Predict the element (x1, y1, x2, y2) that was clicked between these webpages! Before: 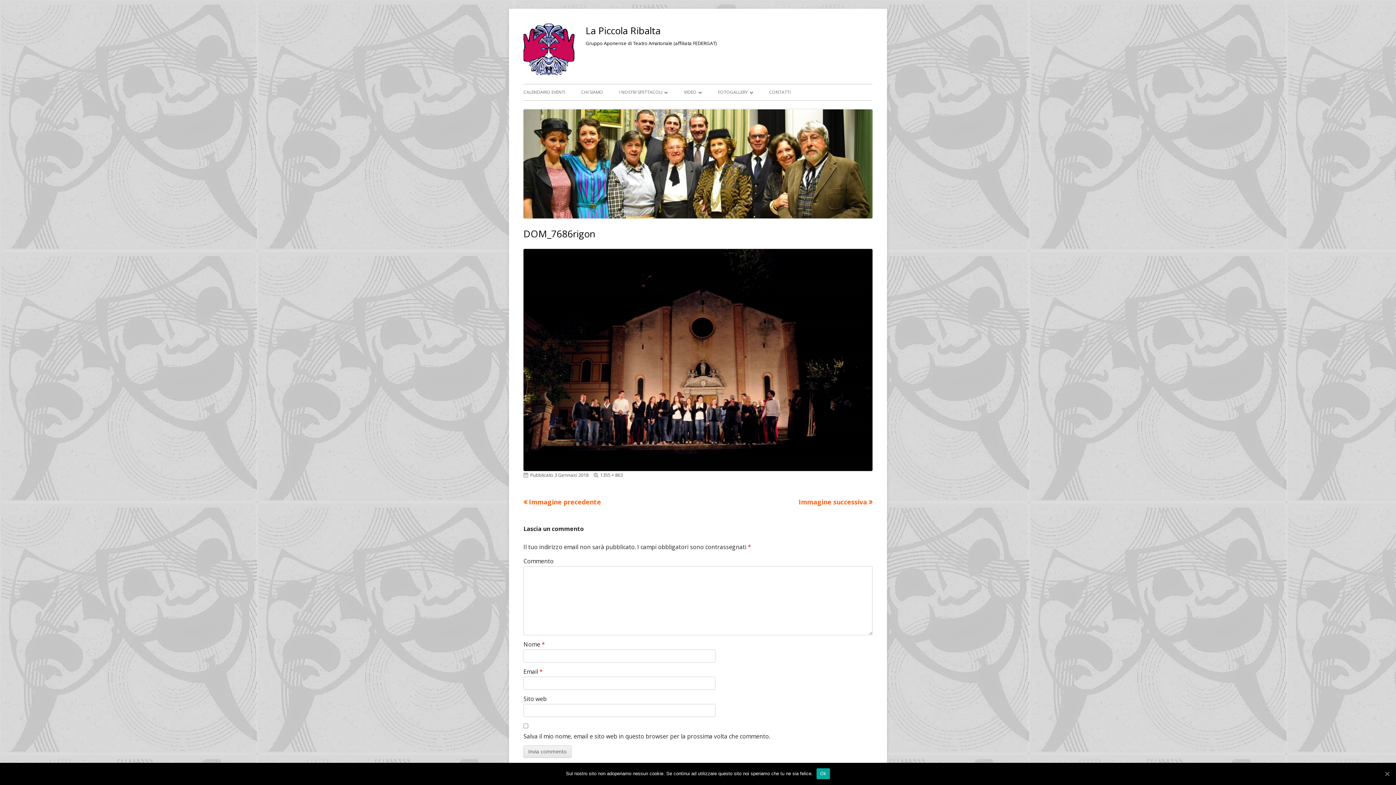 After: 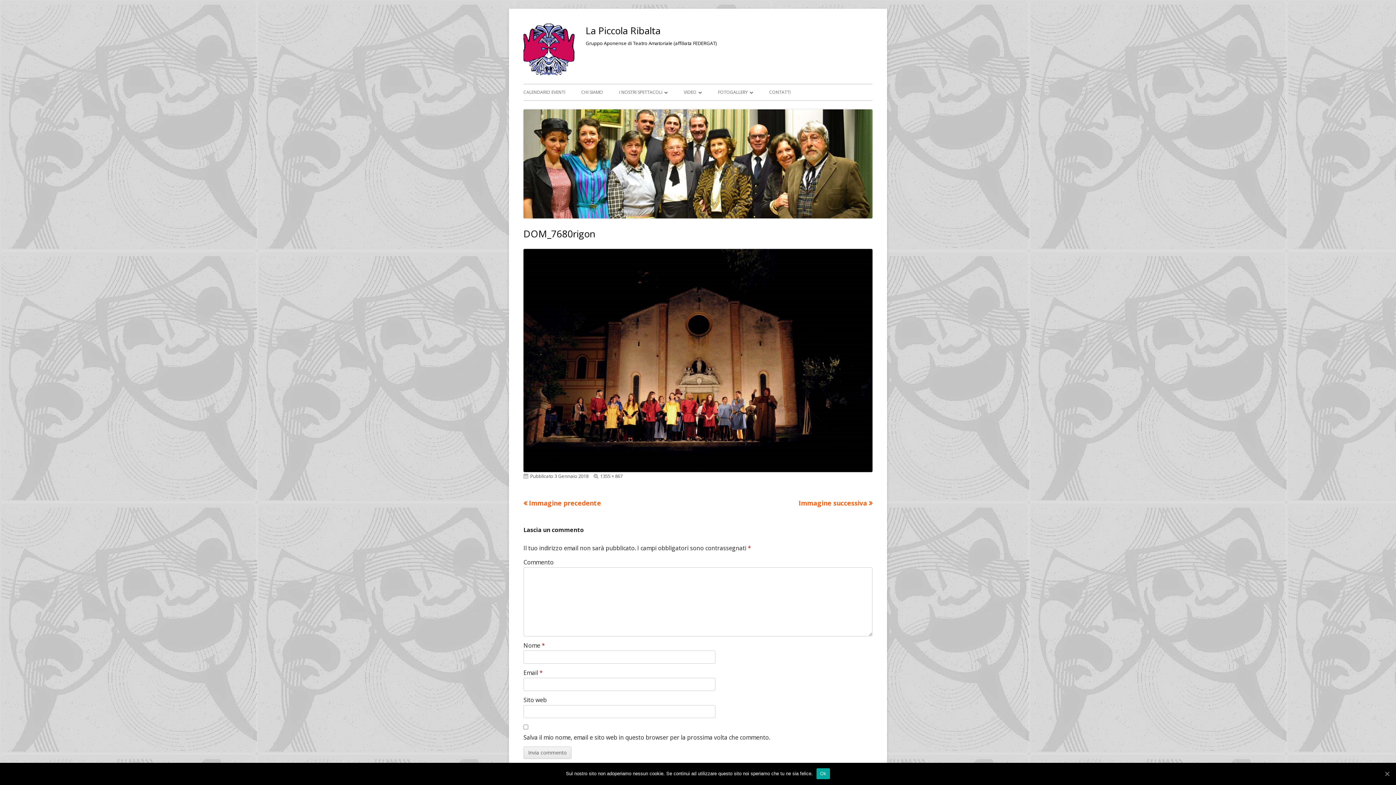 Action: label: Immagine precedente bbox: (523, 497, 601, 506)